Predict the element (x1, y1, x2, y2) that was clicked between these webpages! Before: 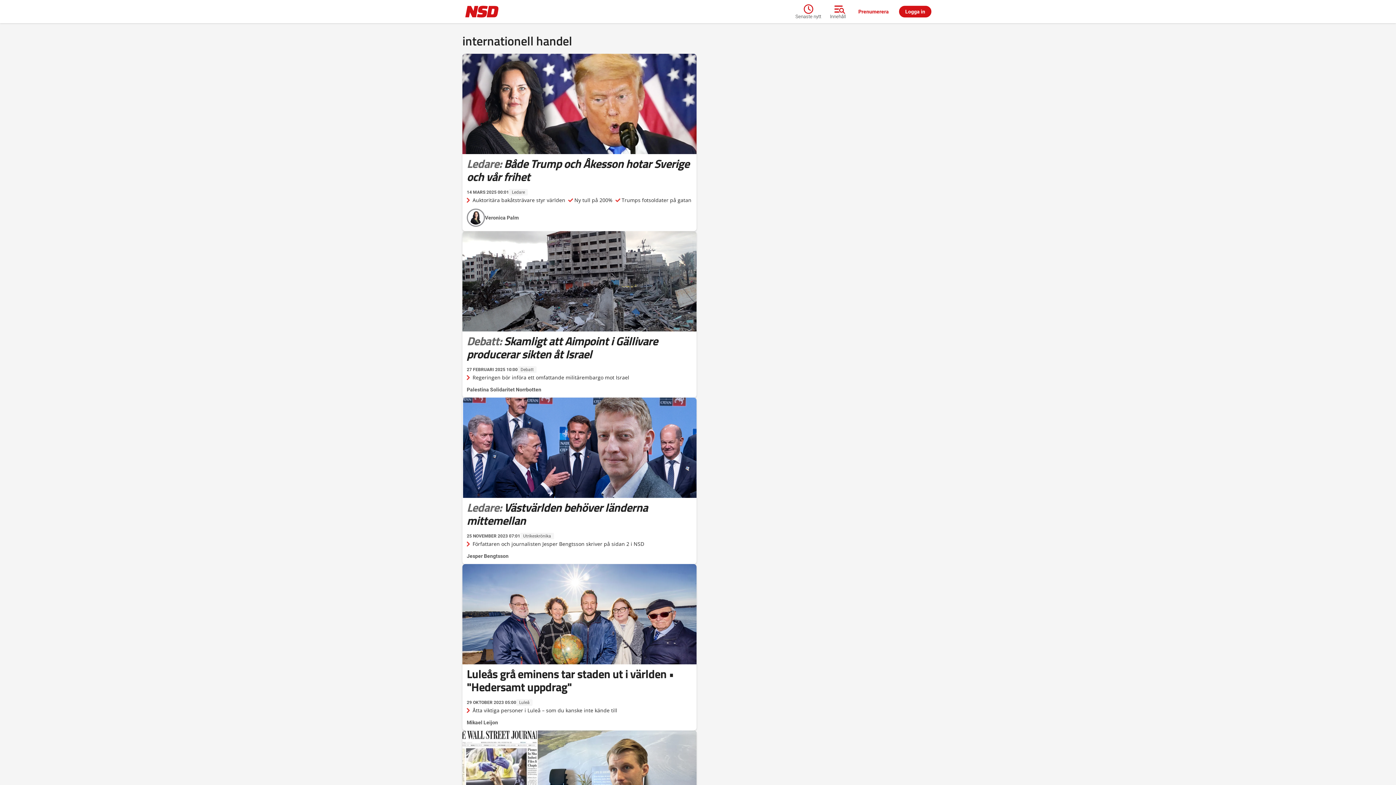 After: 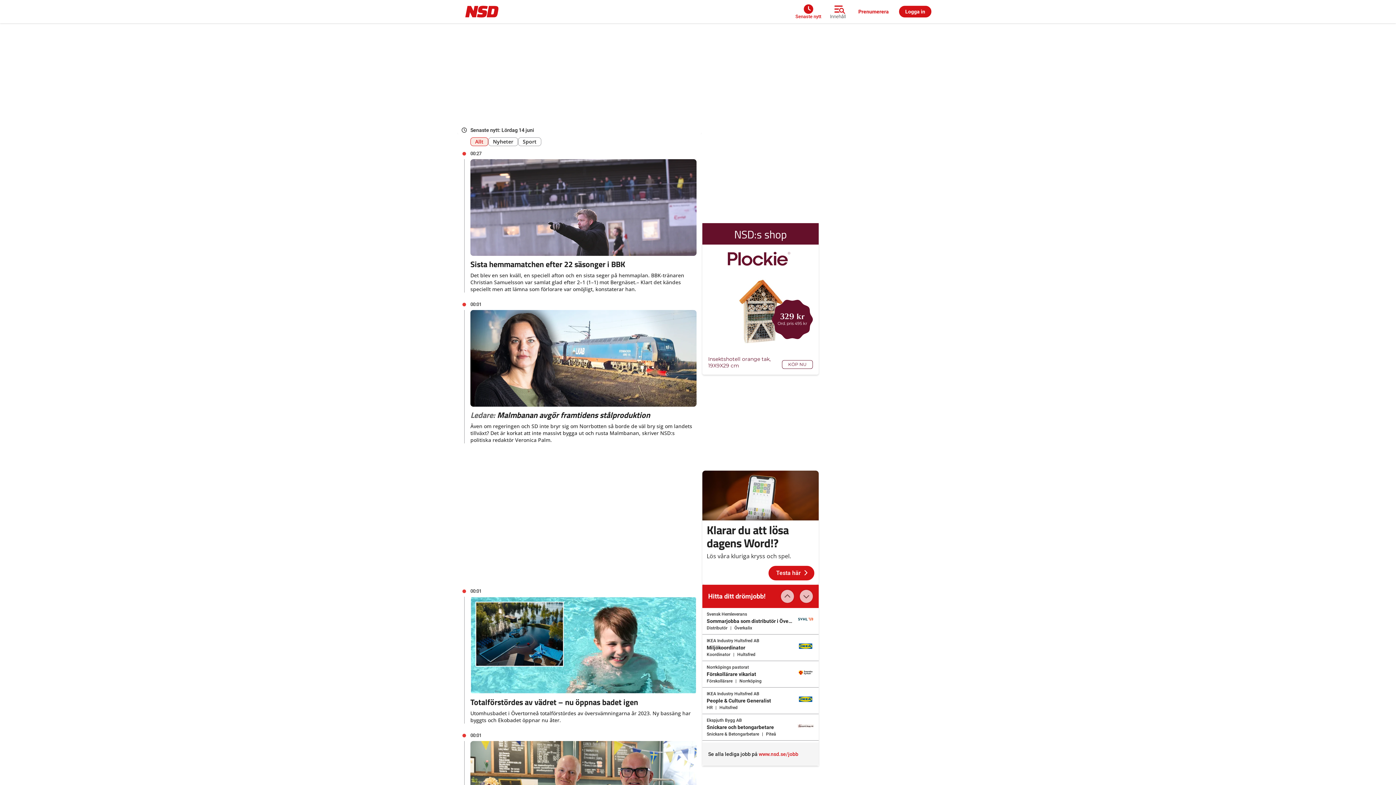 Action: label: Senaste nytt bbox: (795, 2, 825, 20)